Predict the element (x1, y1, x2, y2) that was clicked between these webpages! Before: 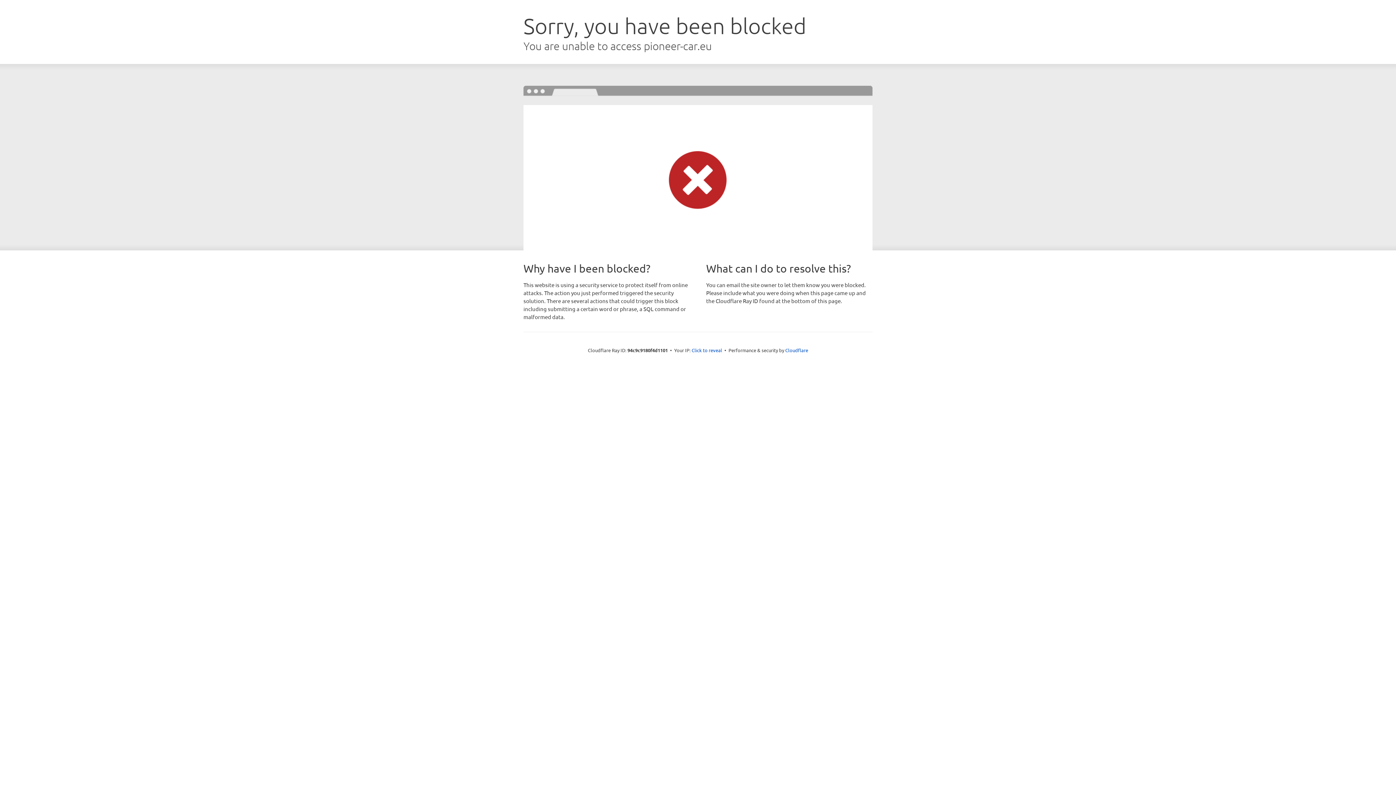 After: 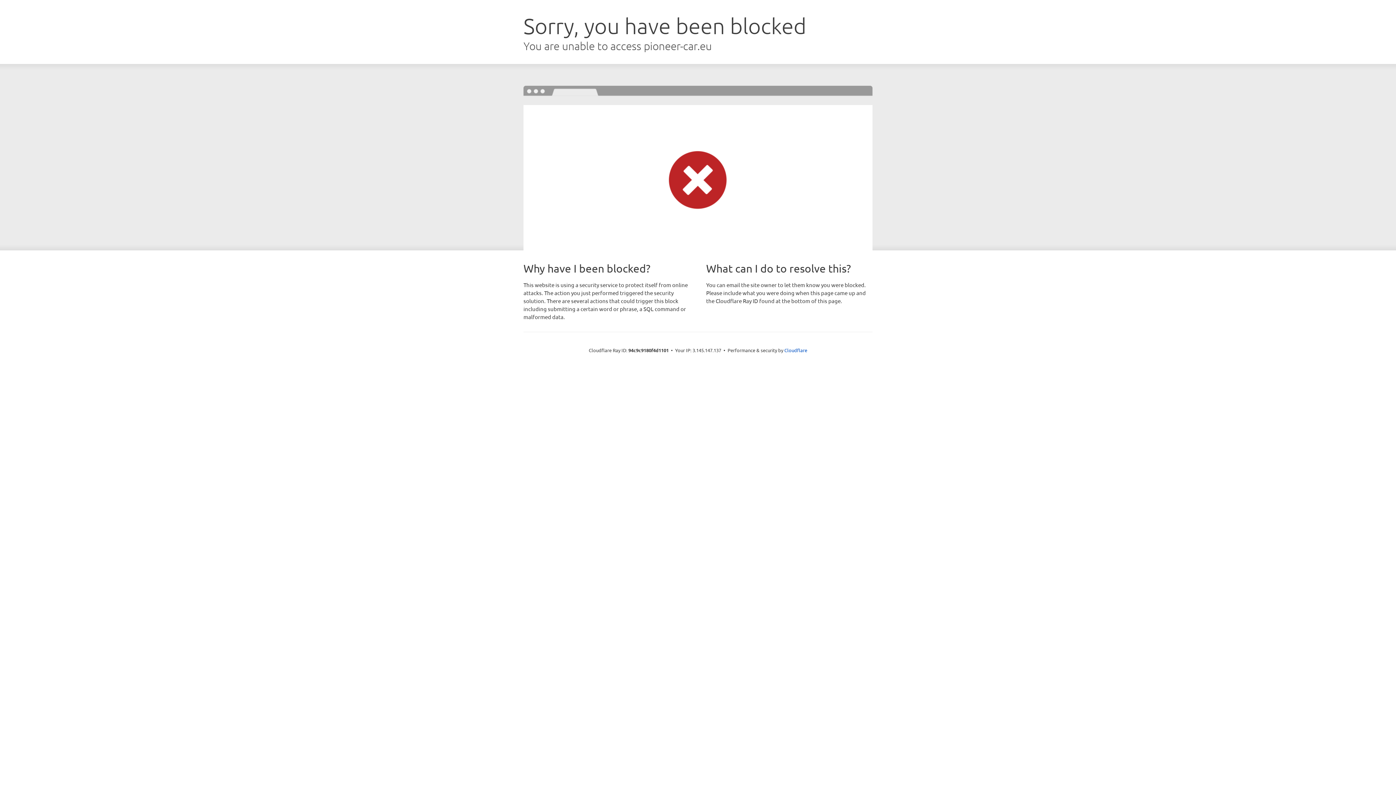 Action: bbox: (691, 346, 722, 353) label: Click to reveal